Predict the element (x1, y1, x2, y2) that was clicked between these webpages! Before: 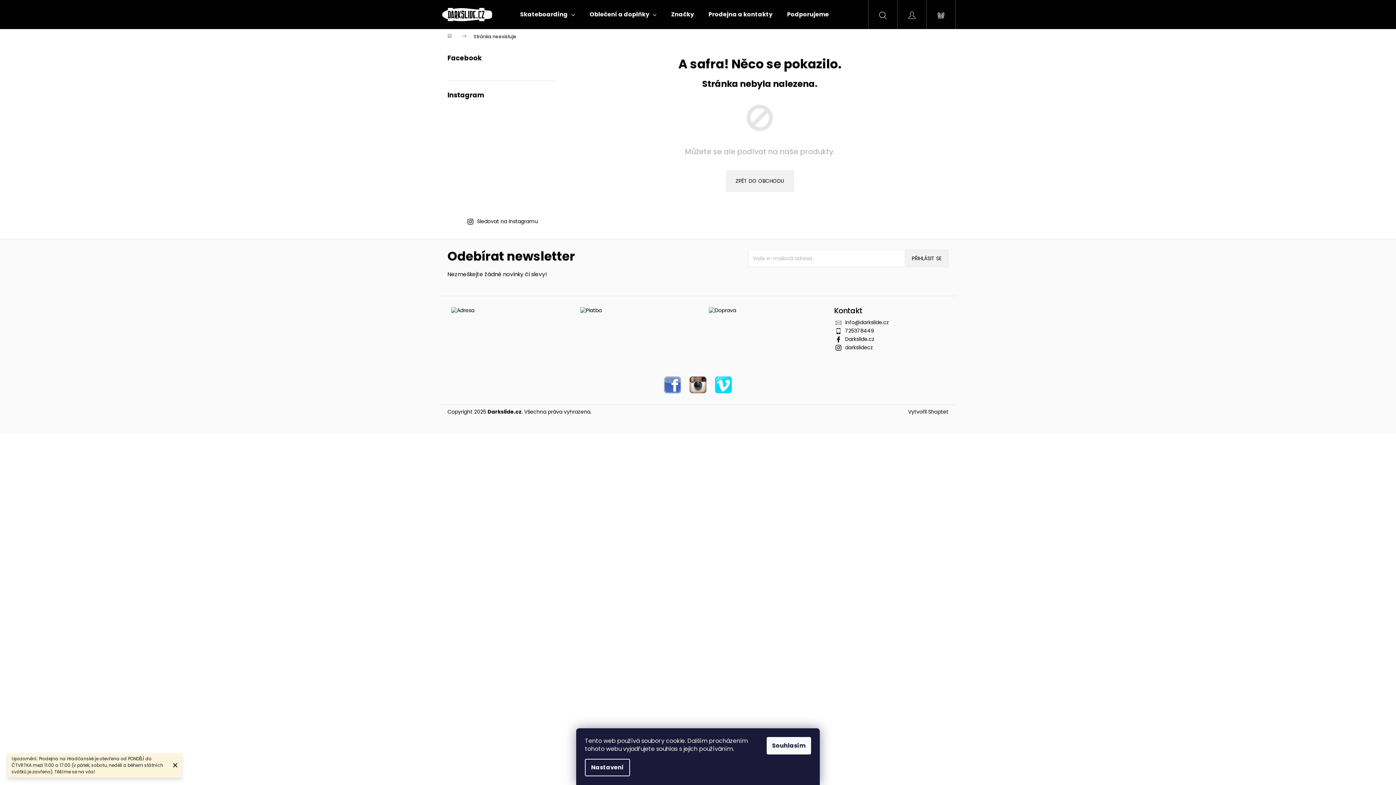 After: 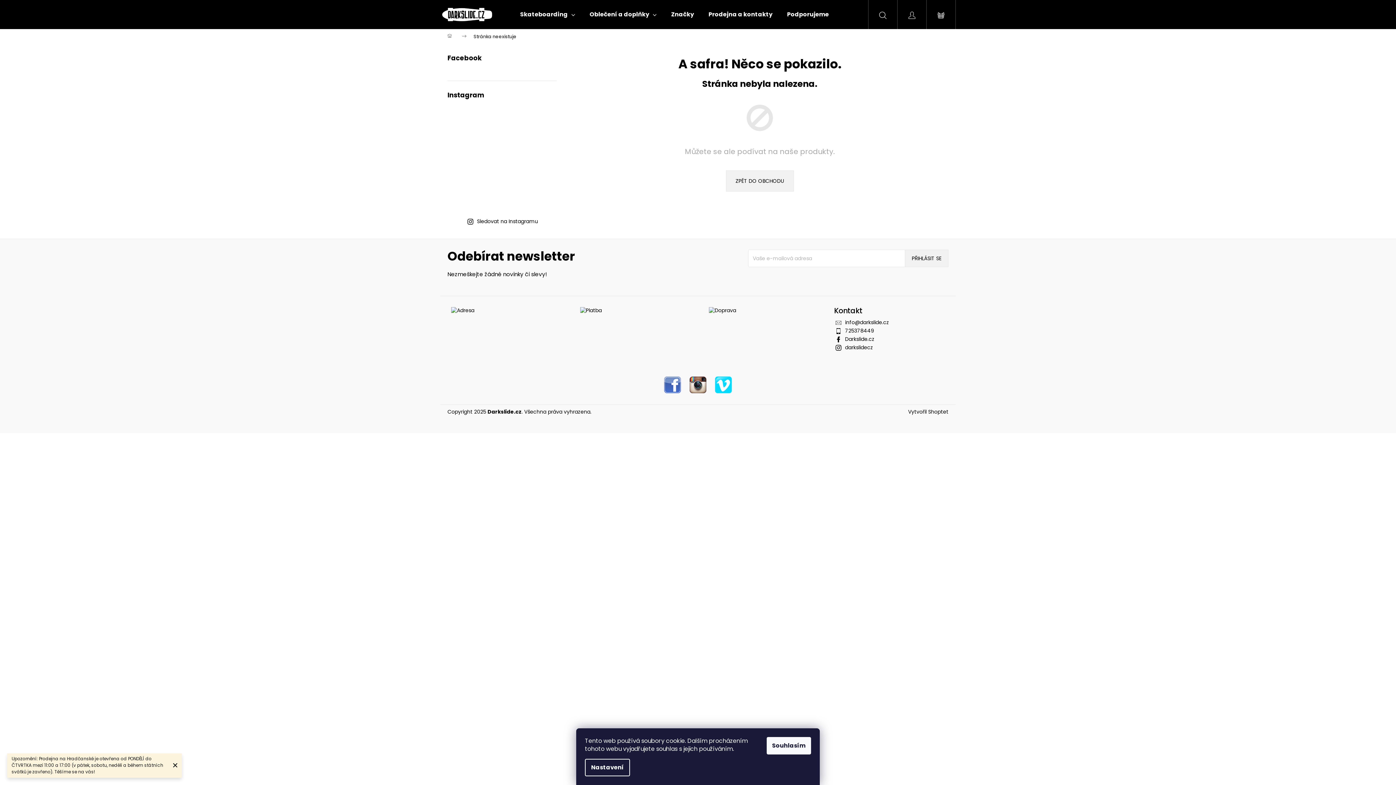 Action: label: Hledat bbox: (868, 0, 897, 29)